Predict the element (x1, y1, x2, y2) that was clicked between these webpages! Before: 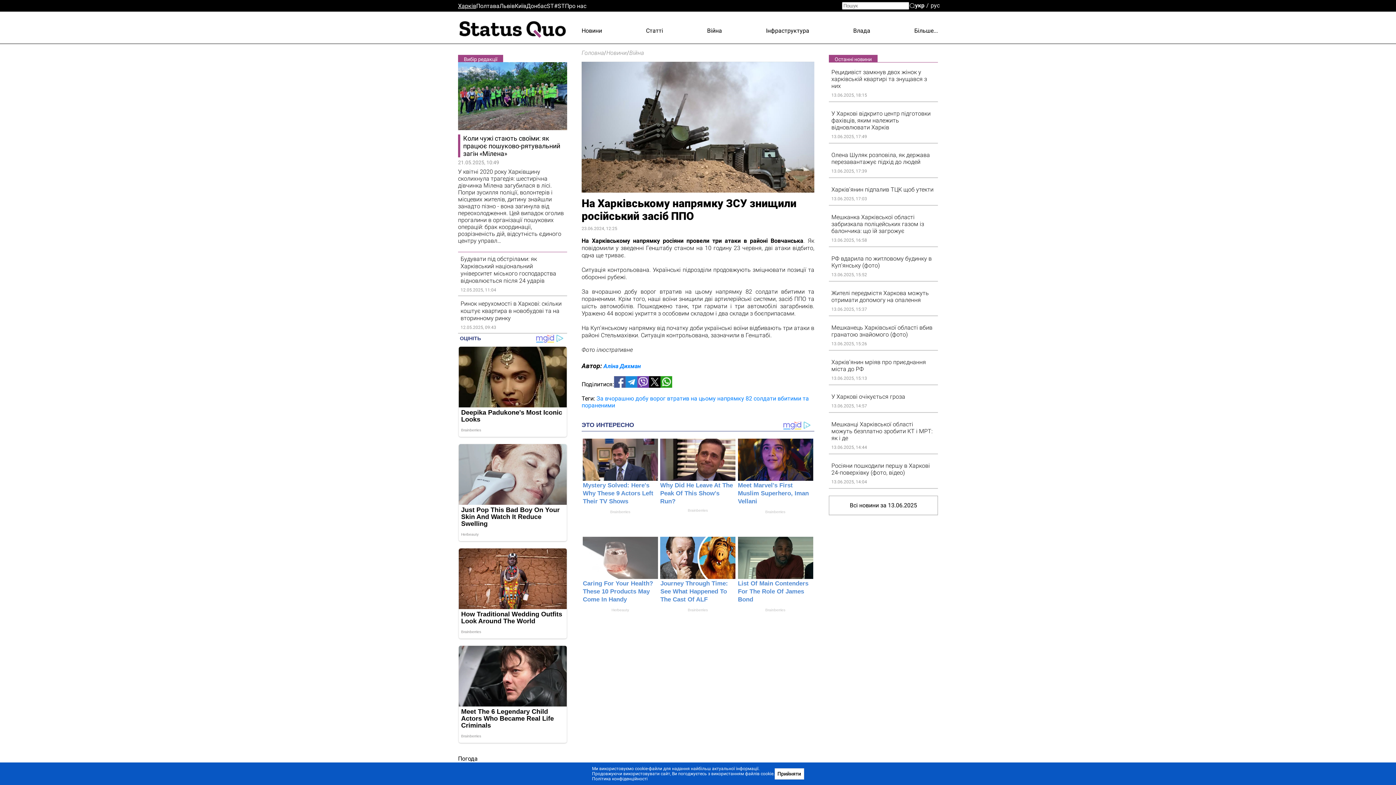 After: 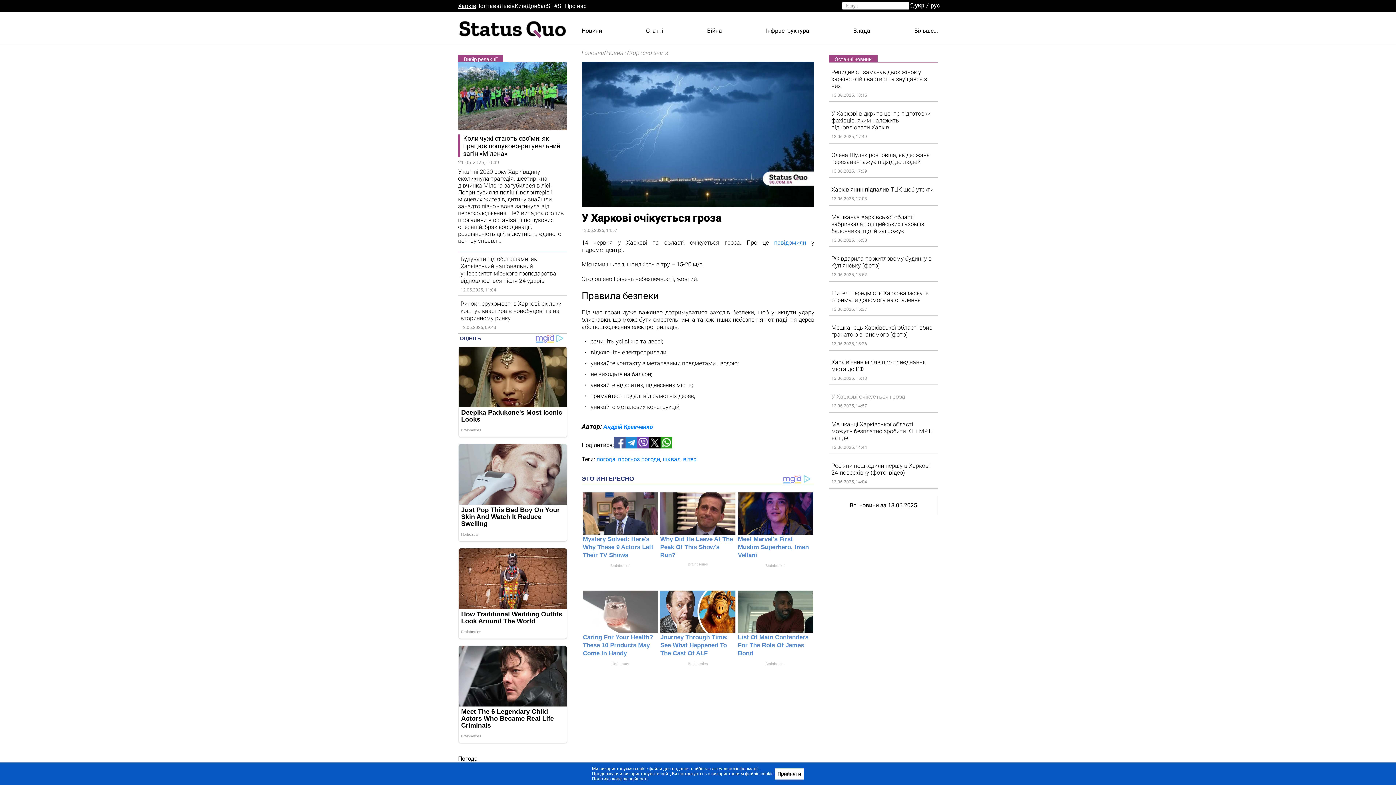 Action: bbox: (831, 393, 935, 409) label: У Харкові очікується гроза
13.06.2025, 14:57